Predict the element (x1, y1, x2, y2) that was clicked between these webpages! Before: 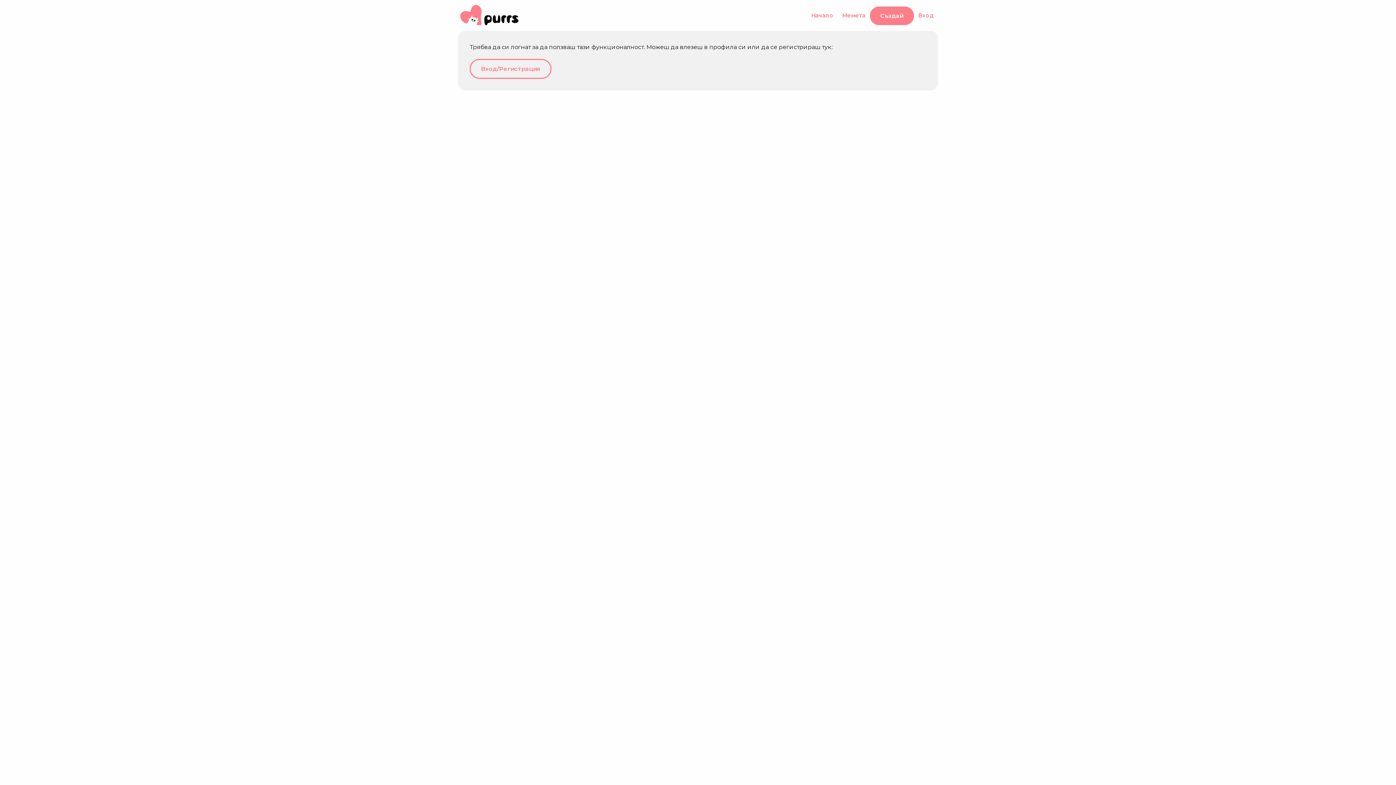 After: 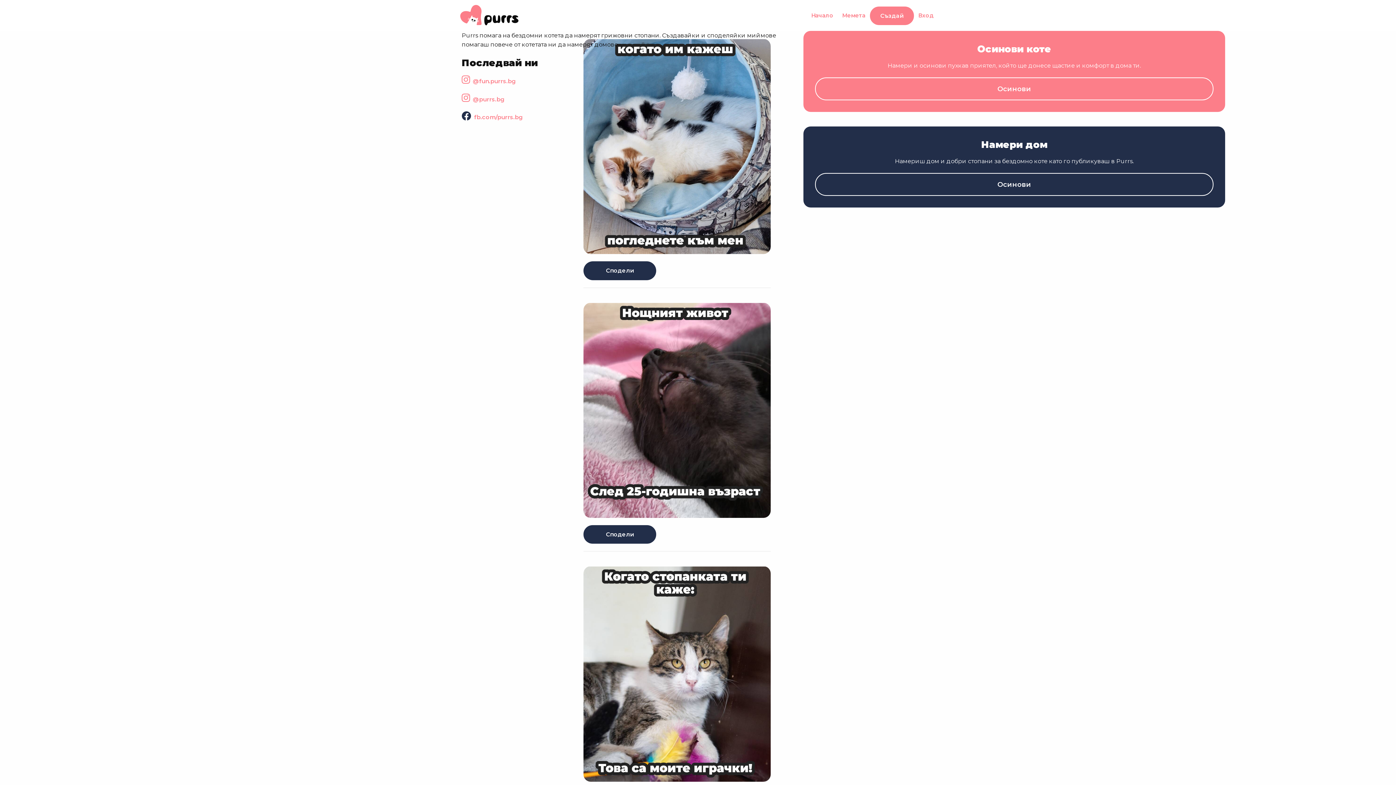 Action: bbox: (458, 3, 543, 27)